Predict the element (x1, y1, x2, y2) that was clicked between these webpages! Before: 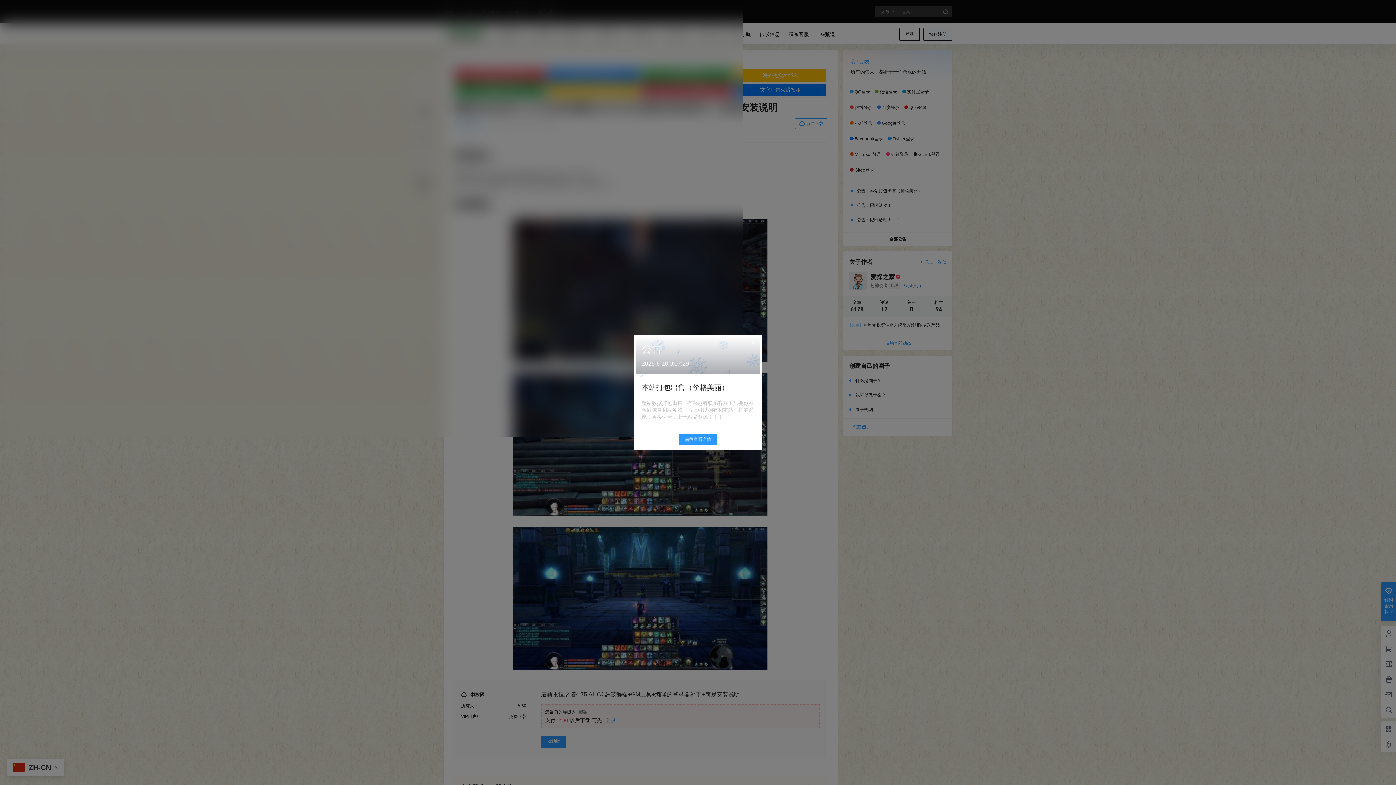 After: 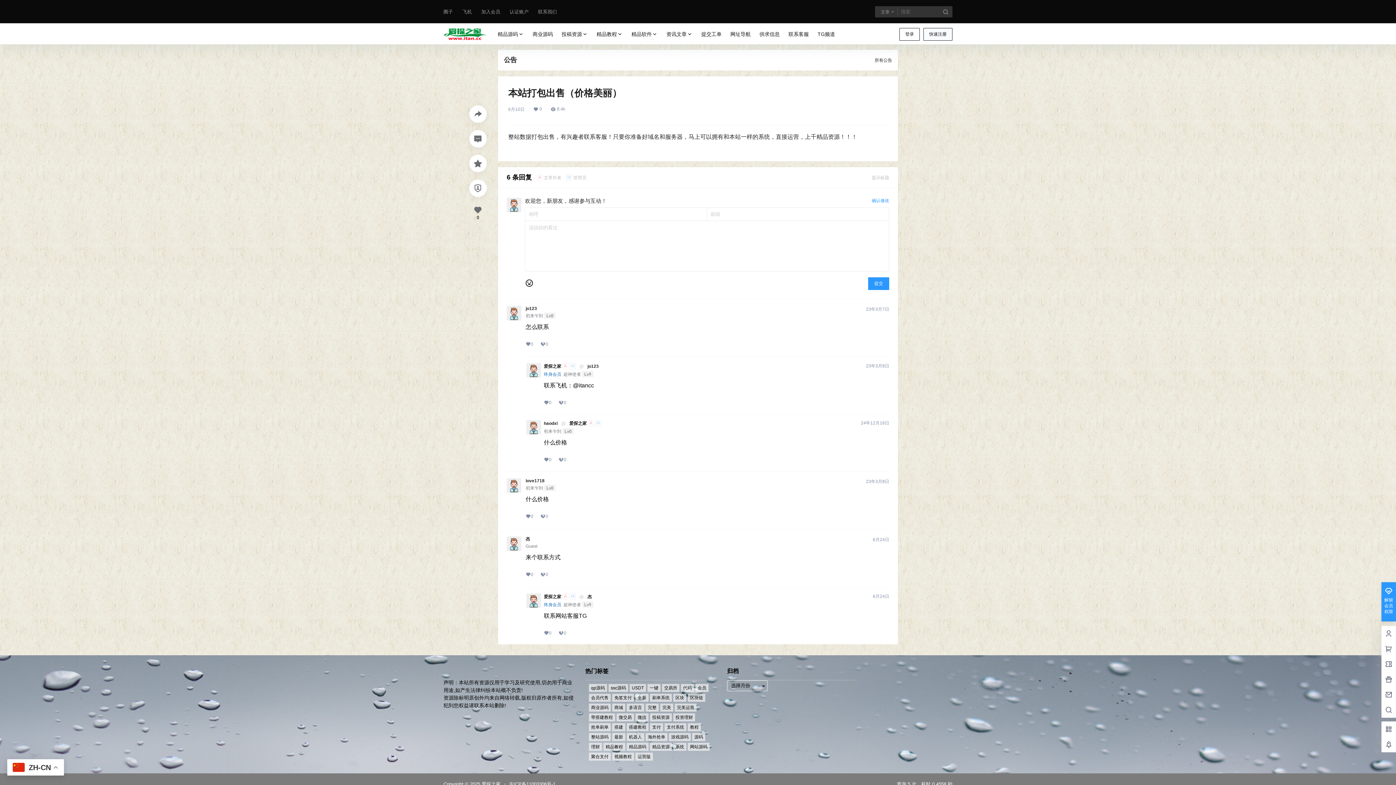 Action: label: 本站打包出售（价格美丽） bbox: (641, 383, 729, 391)